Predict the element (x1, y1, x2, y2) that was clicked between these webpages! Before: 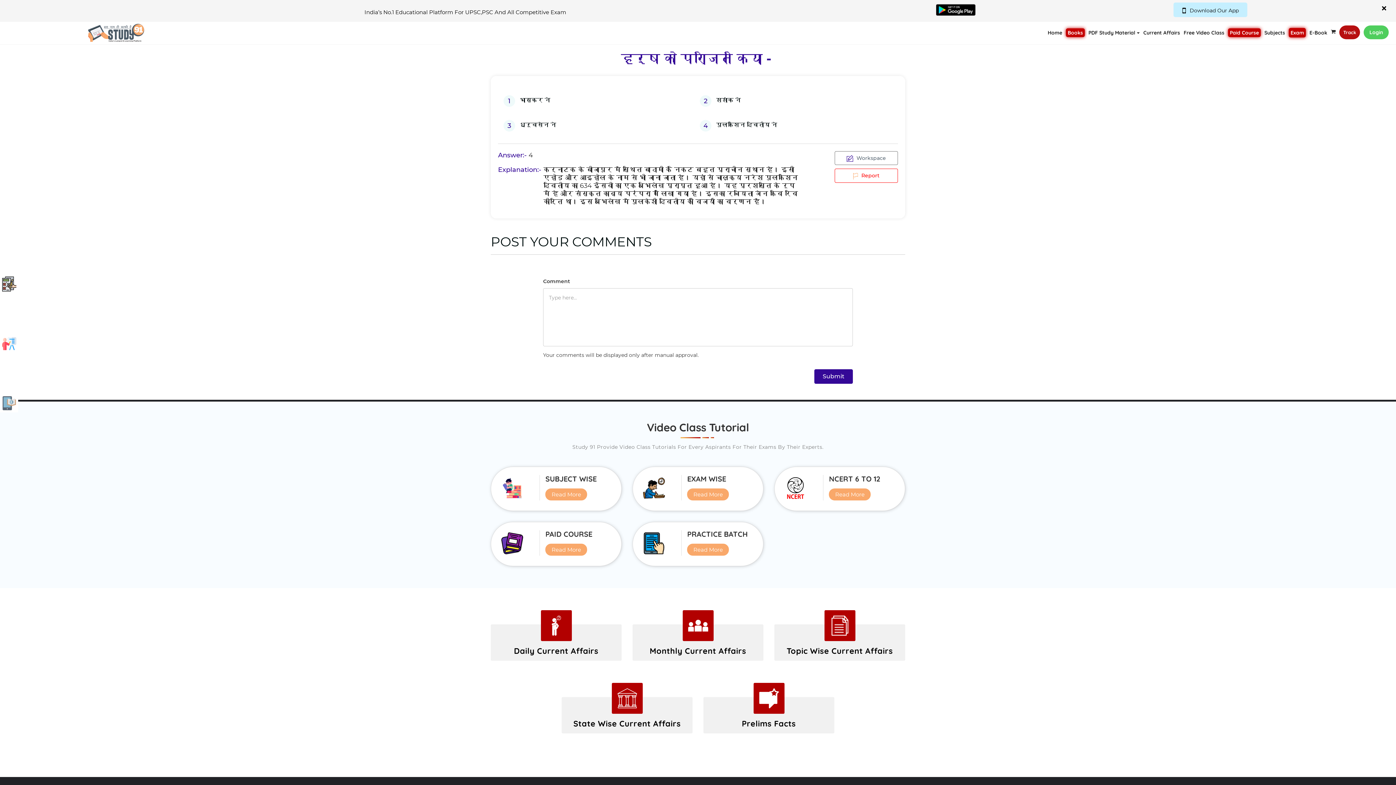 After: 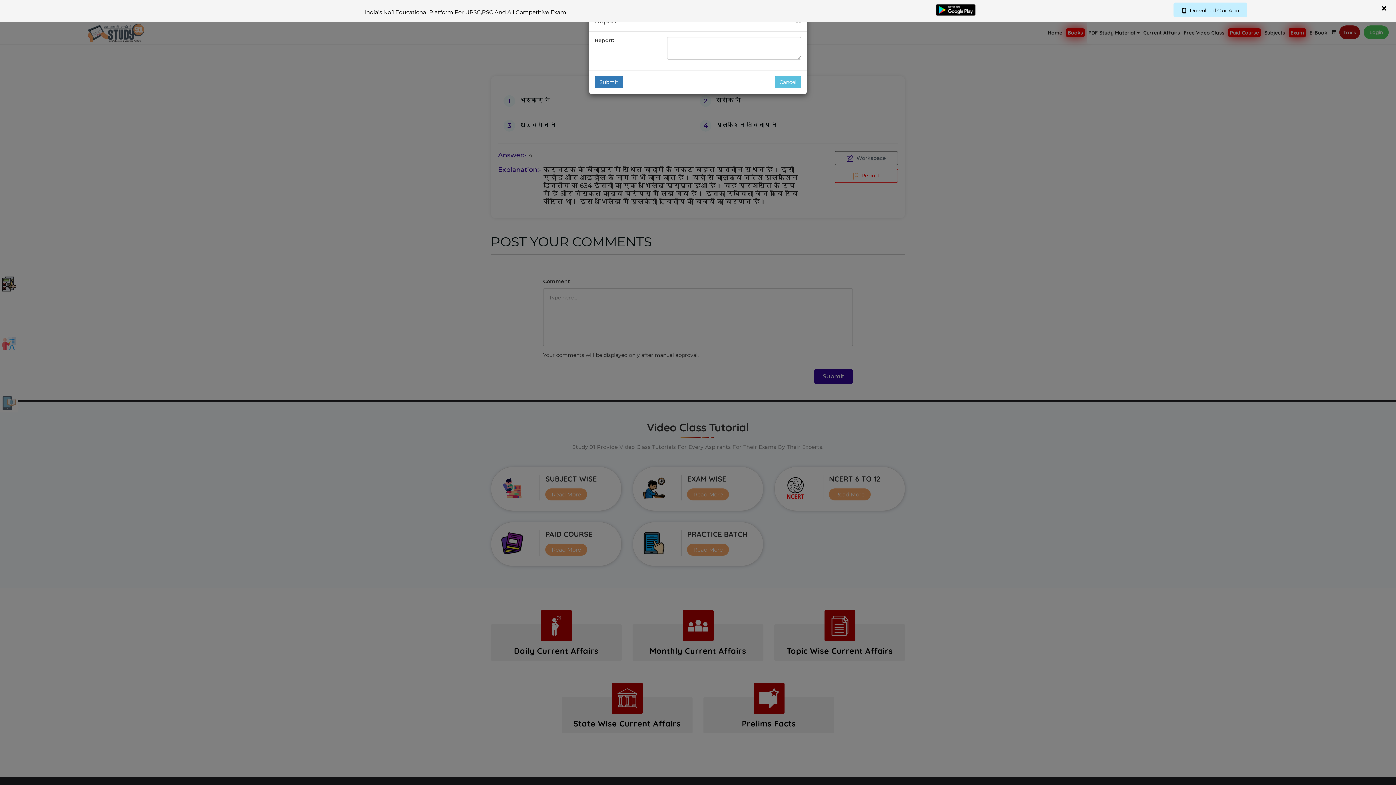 Action: bbox: (834, 168, 898, 182) label:  Report